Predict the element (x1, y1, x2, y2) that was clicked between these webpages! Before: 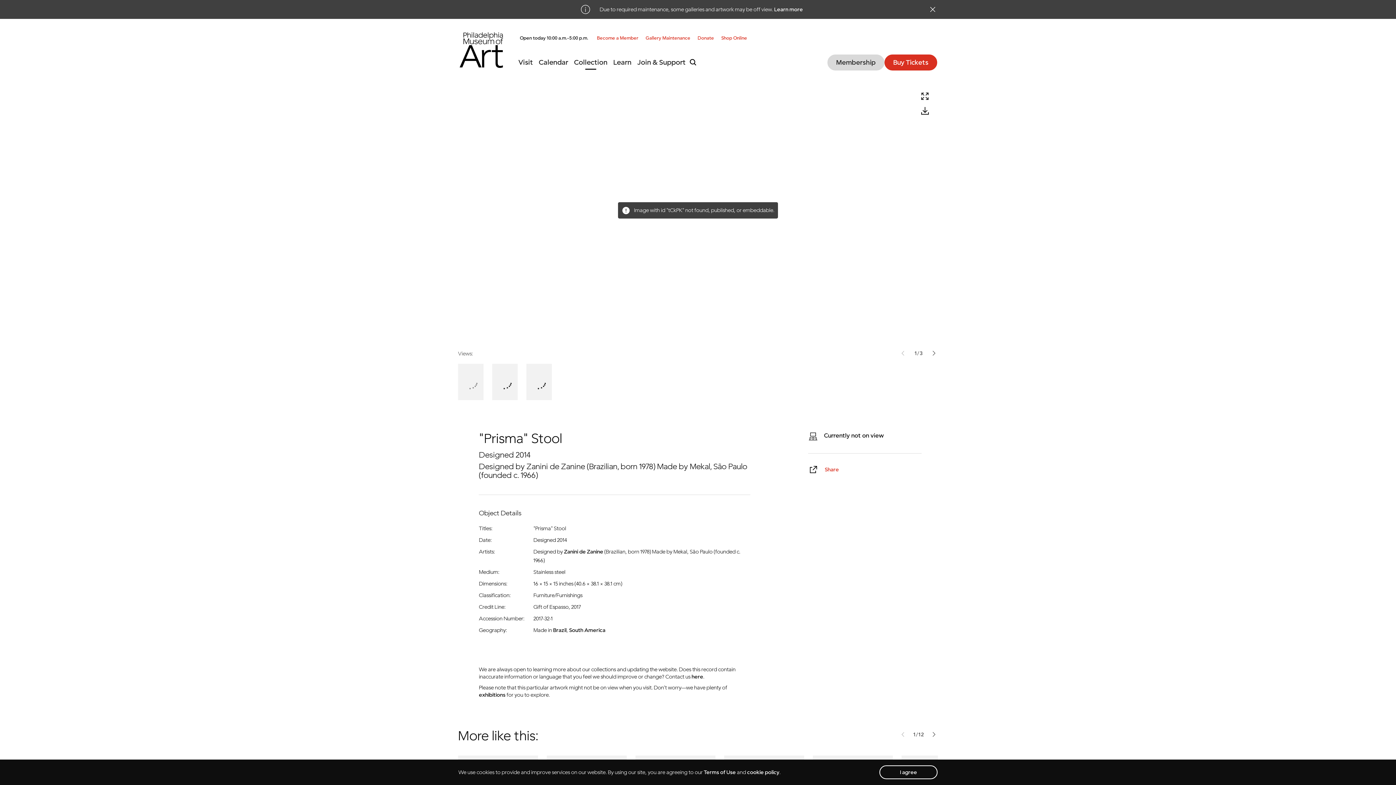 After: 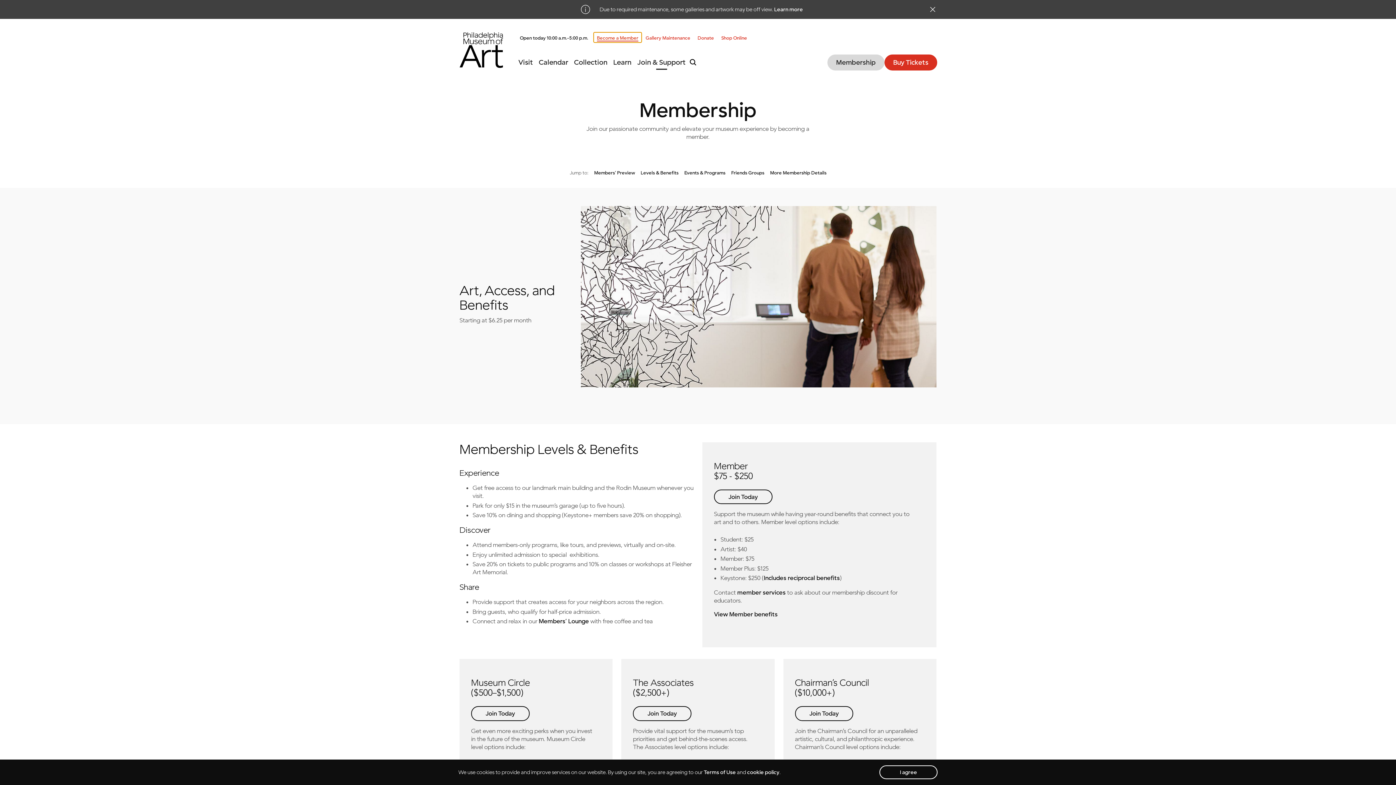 Action: bbox: (594, 32, 641, 42) label: Become a Member